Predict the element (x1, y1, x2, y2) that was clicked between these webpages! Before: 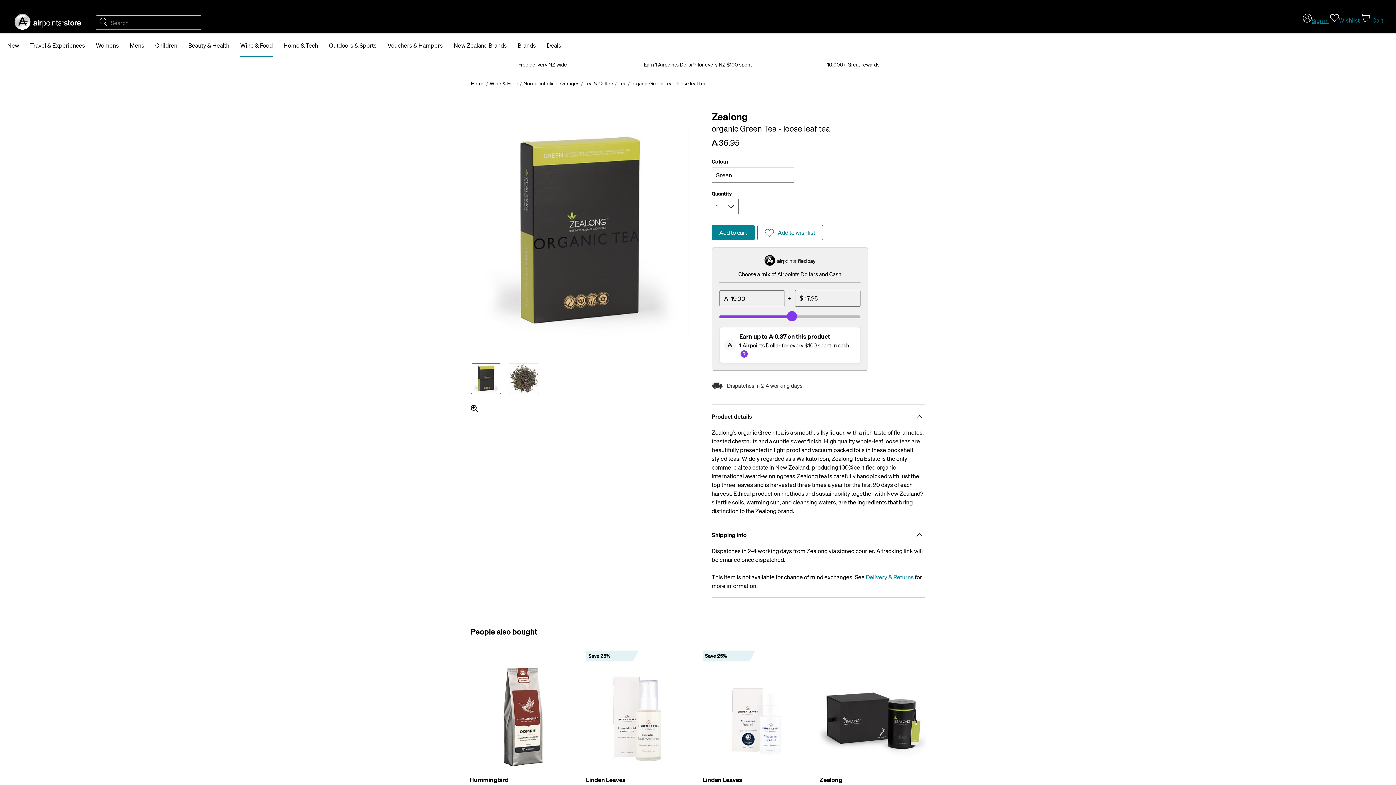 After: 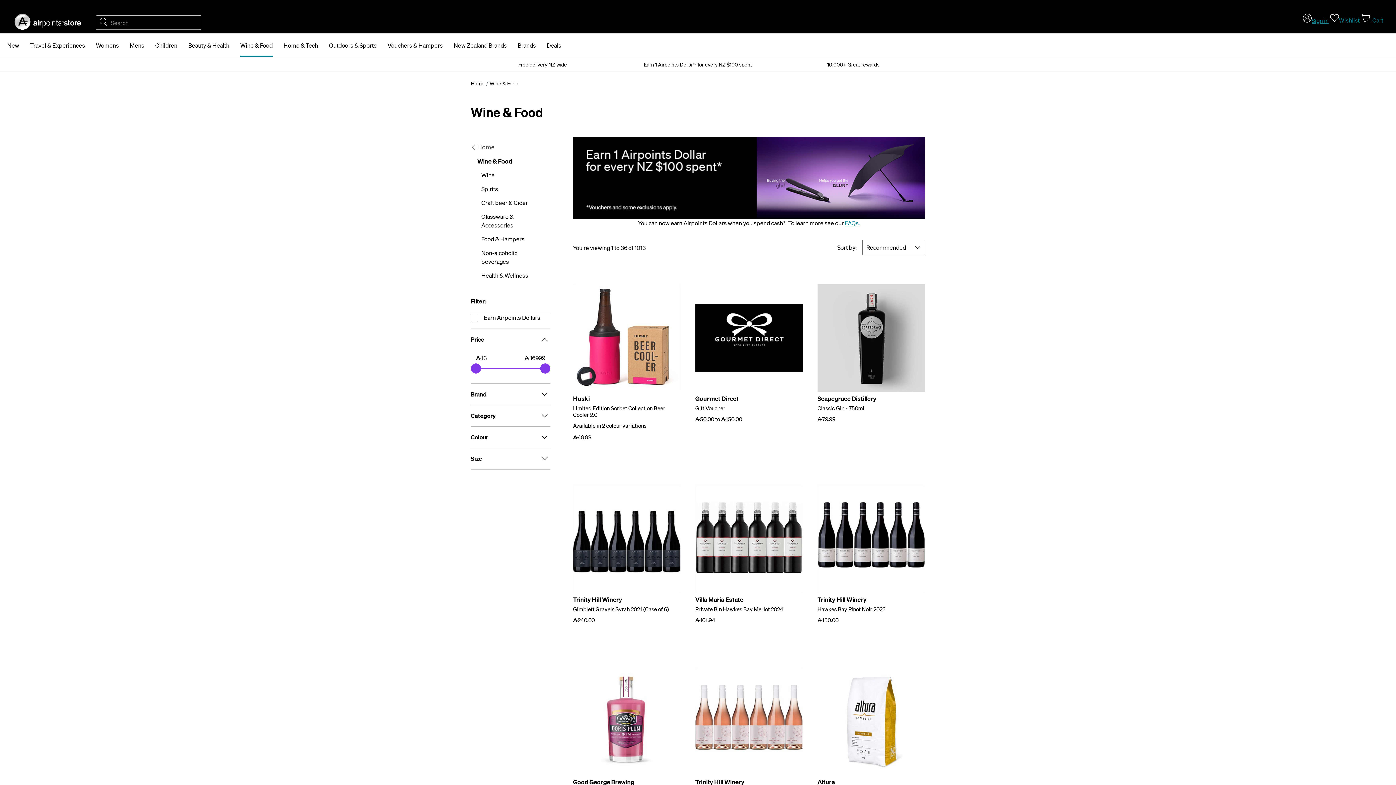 Action: label: Wine & Food bbox: (489, 80, 518, 86)